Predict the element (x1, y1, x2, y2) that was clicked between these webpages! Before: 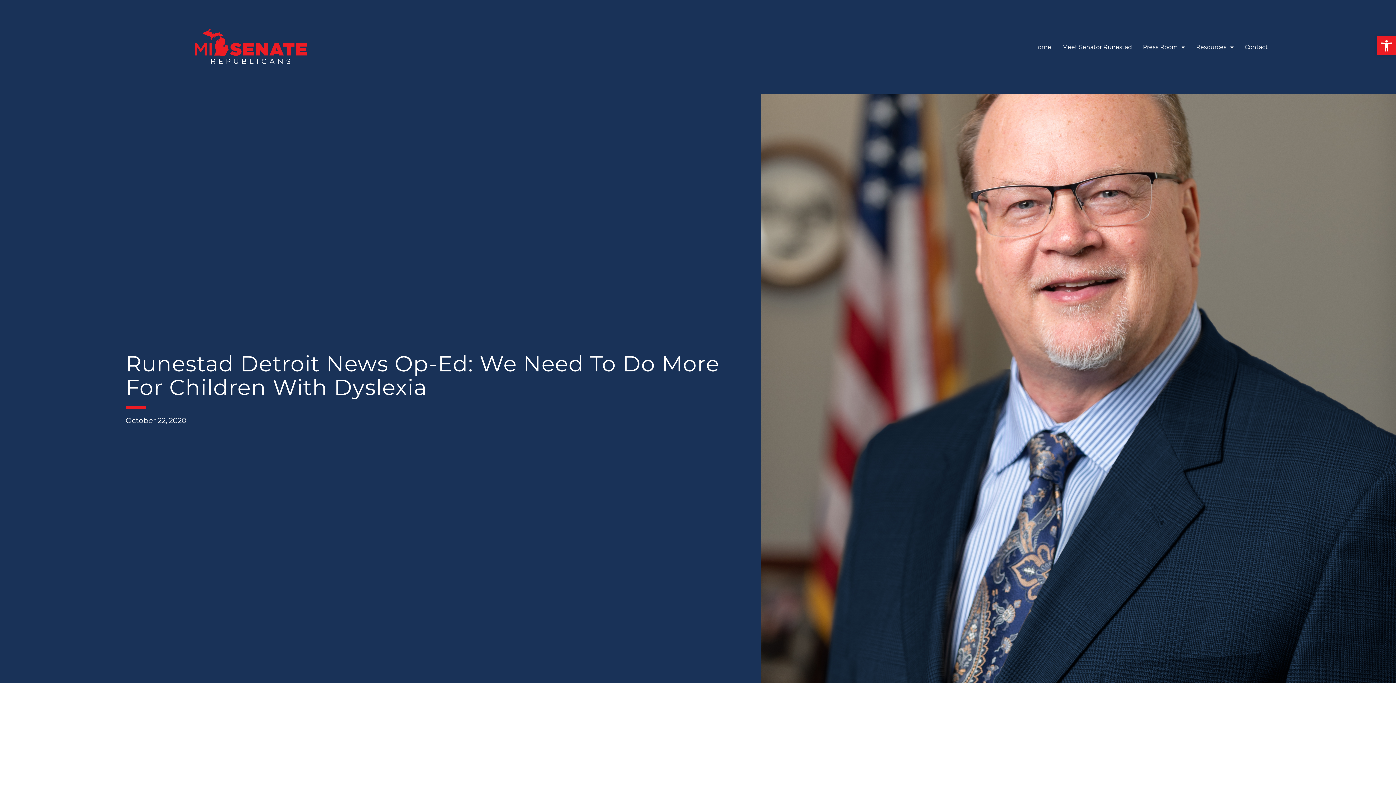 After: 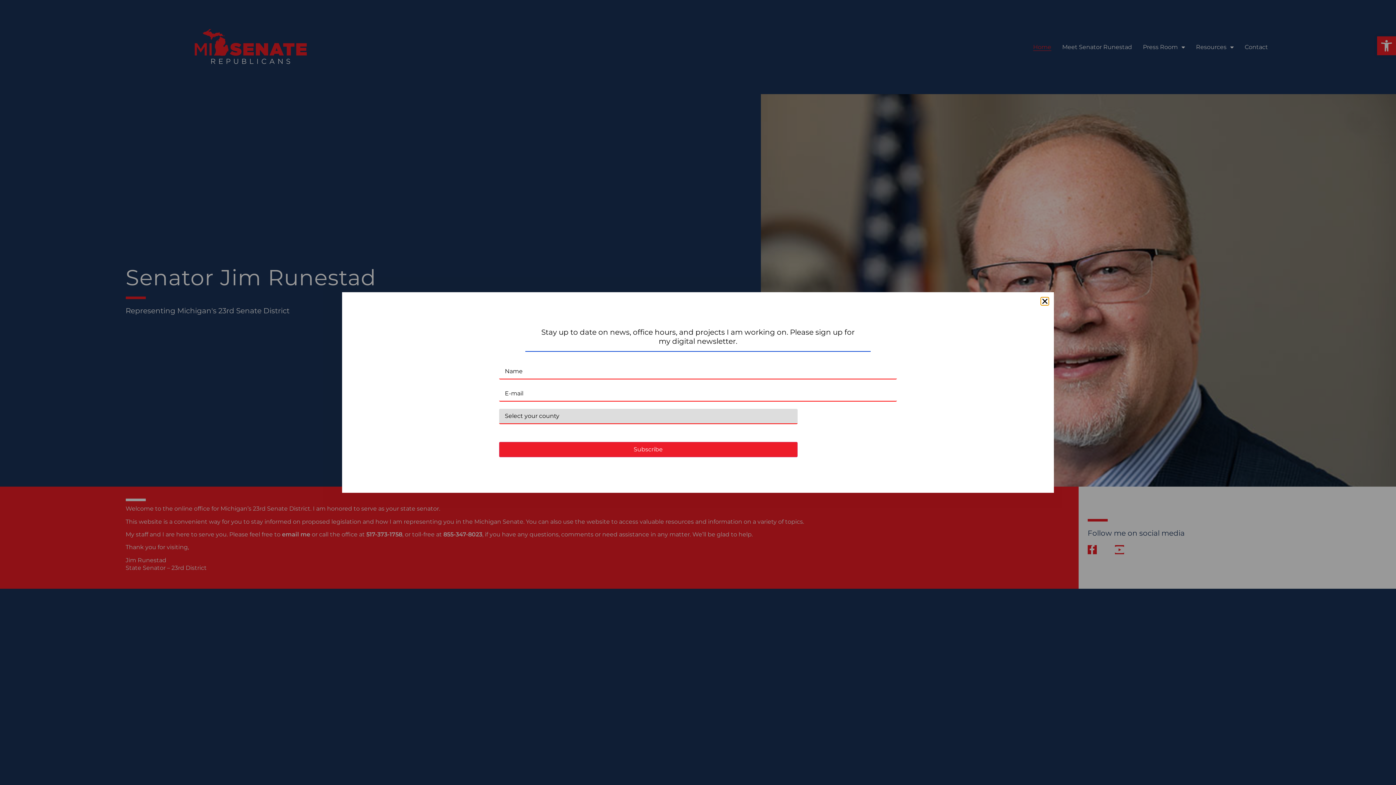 Action: bbox: (125, 28, 375, 65)